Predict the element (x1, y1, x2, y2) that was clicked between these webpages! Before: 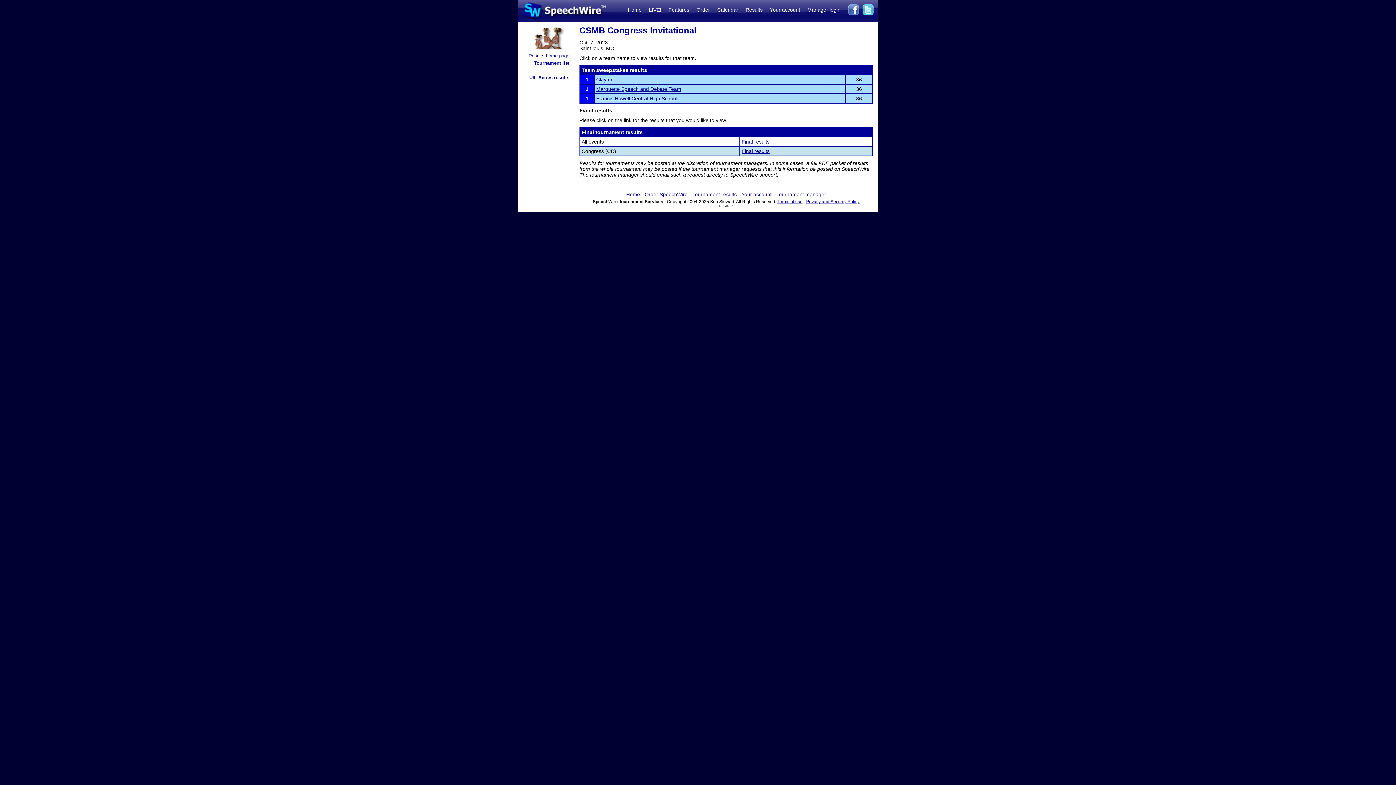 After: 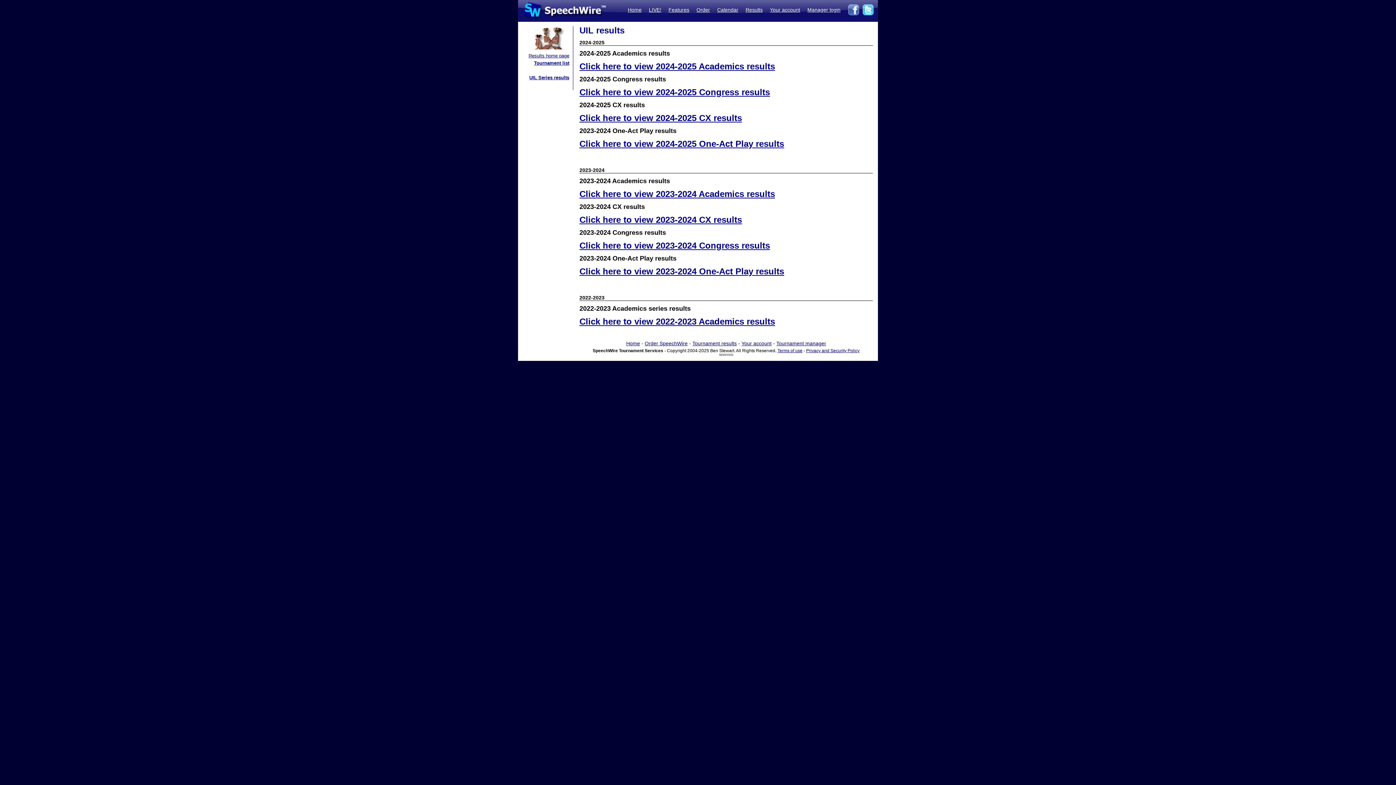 Action: label: UIL Series results bbox: (529, 74, 569, 80)